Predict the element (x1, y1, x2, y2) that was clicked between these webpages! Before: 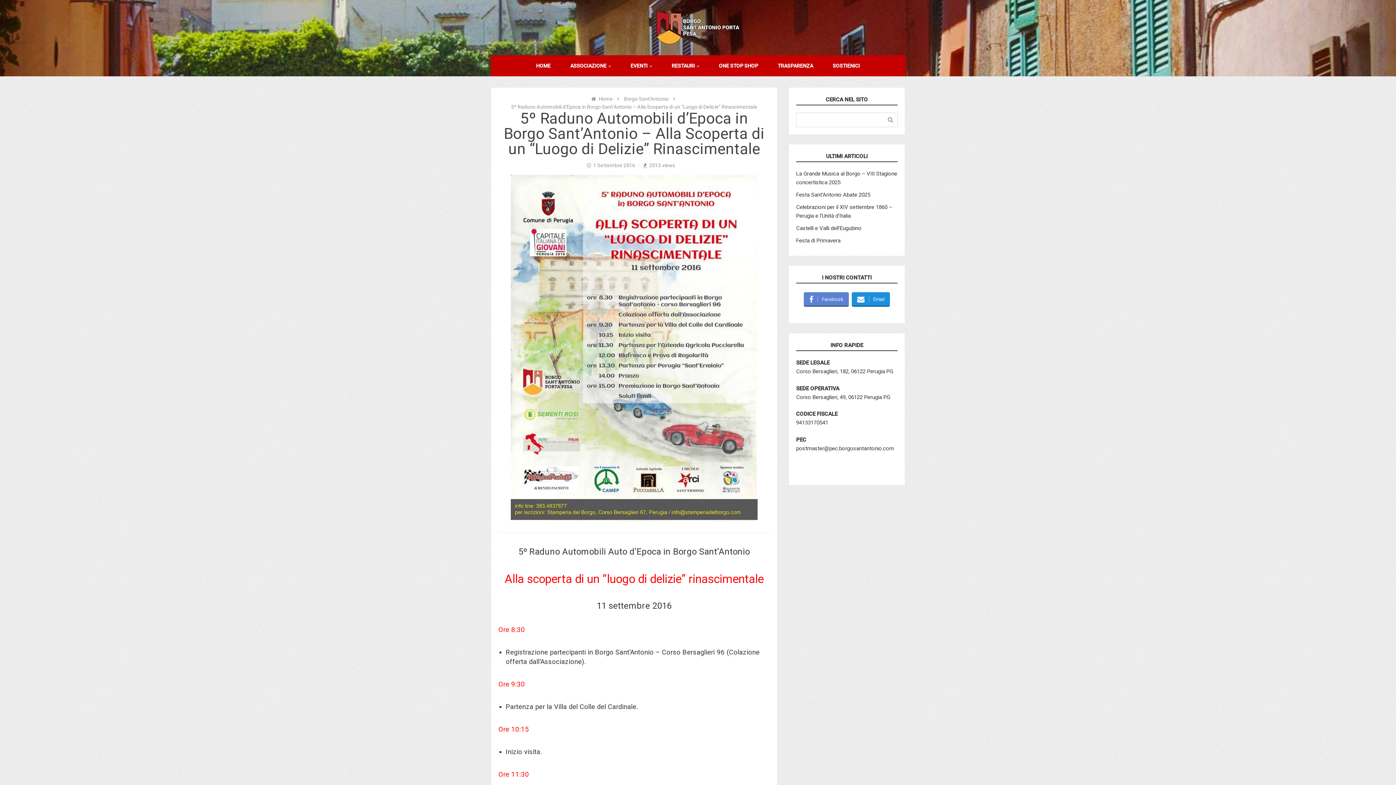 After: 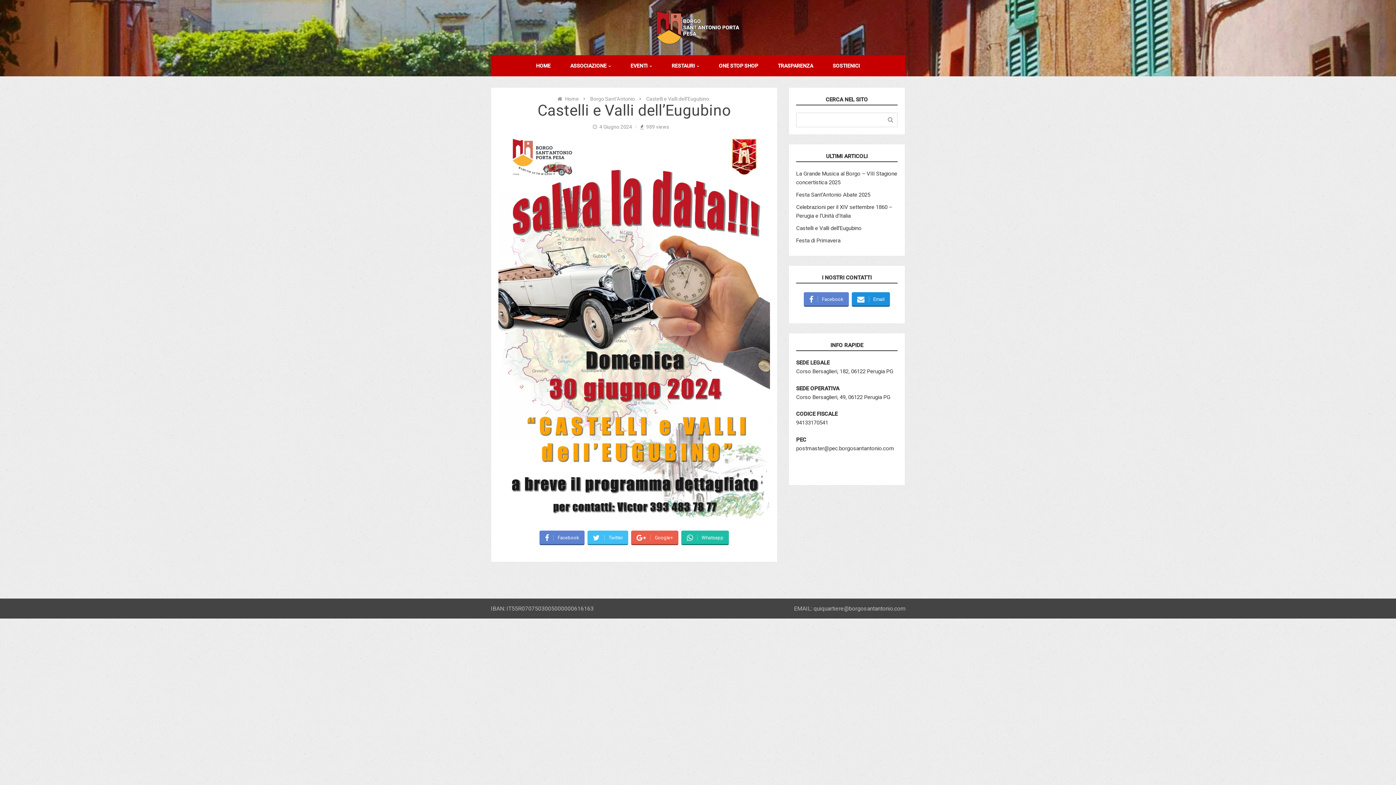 Action: label: Castelli e Valli dell’Eugubino bbox: (796, 225, 861, 231)